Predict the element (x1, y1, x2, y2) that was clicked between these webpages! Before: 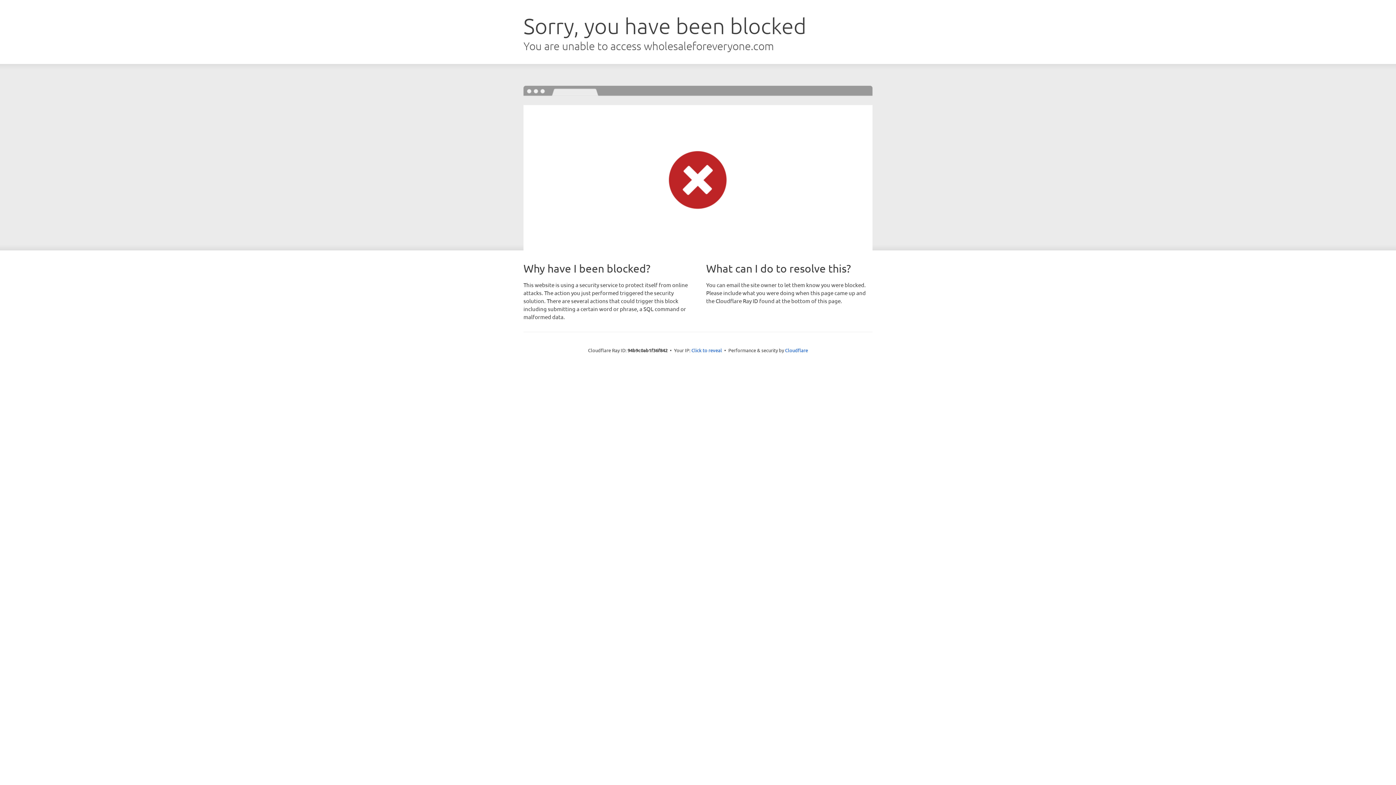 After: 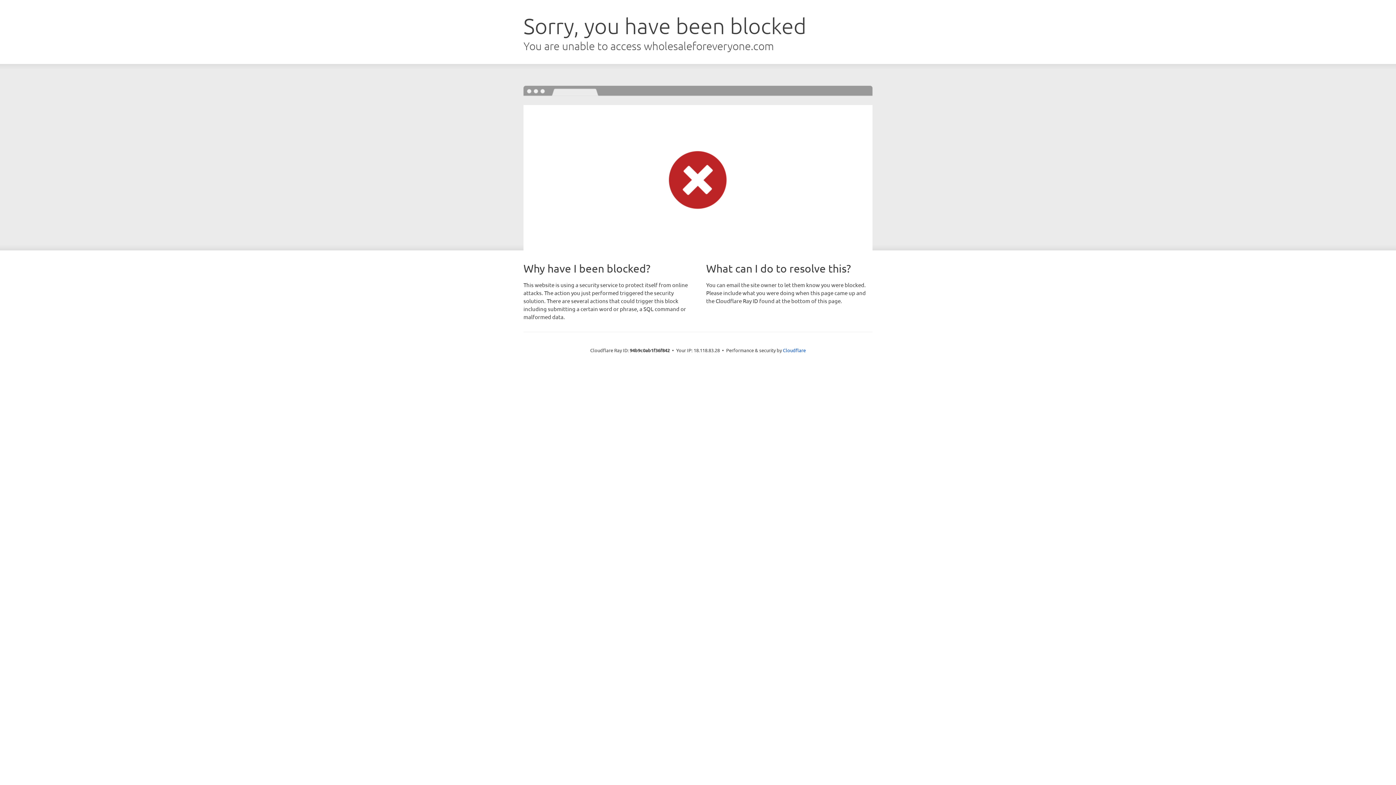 Action: bbox: (691, 346, 722, 353) label: Click to reveal